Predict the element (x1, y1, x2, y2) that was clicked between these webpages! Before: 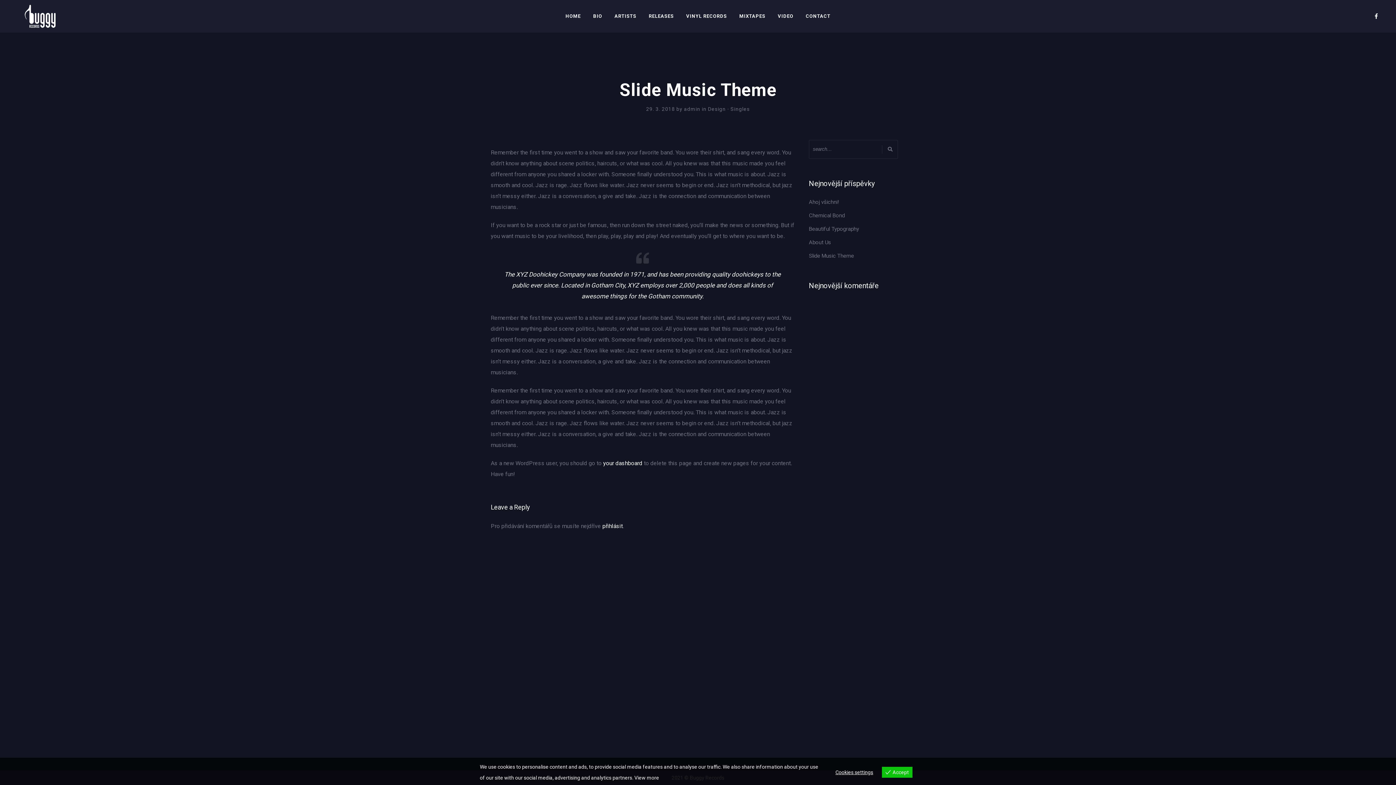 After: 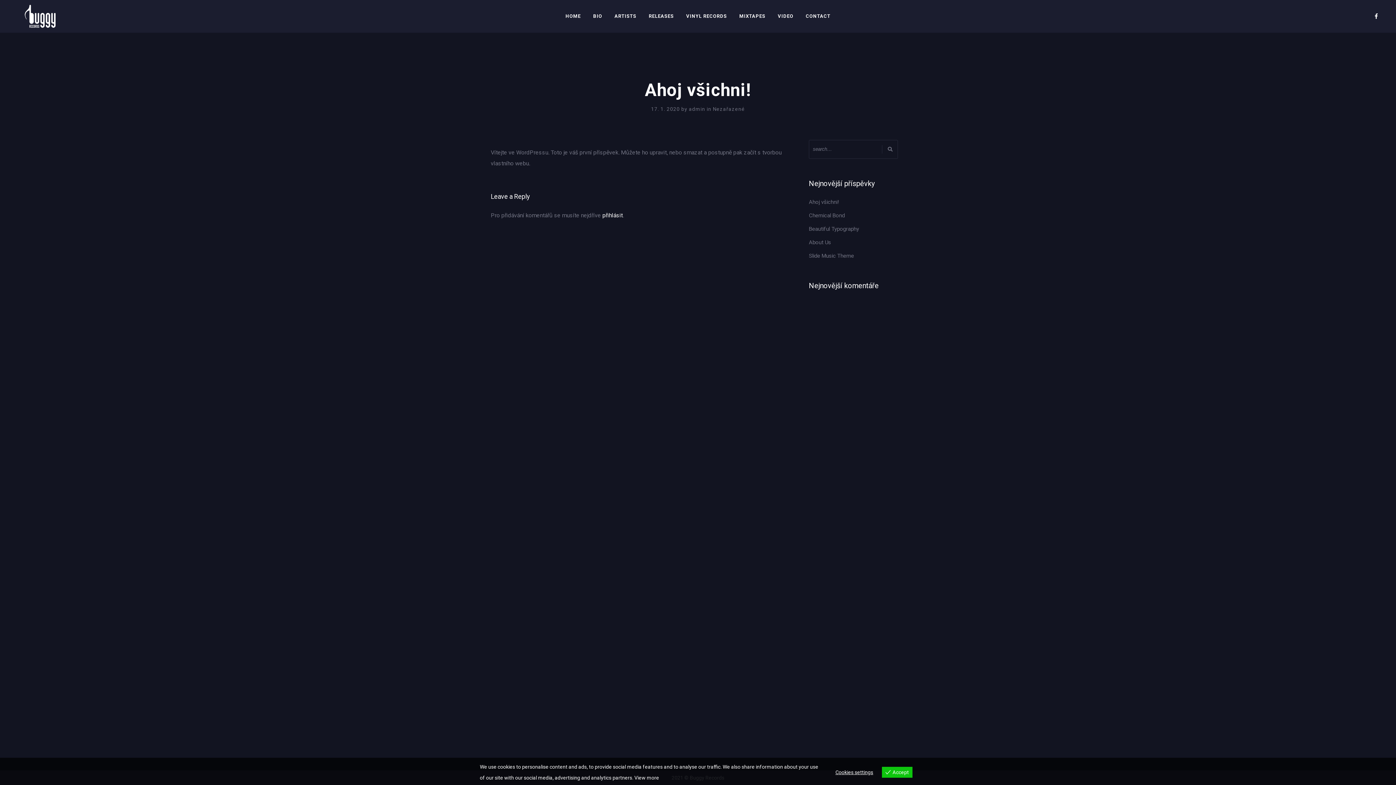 Action: label: Ahoj všichni! bbox: (809, 198, 839, 205)